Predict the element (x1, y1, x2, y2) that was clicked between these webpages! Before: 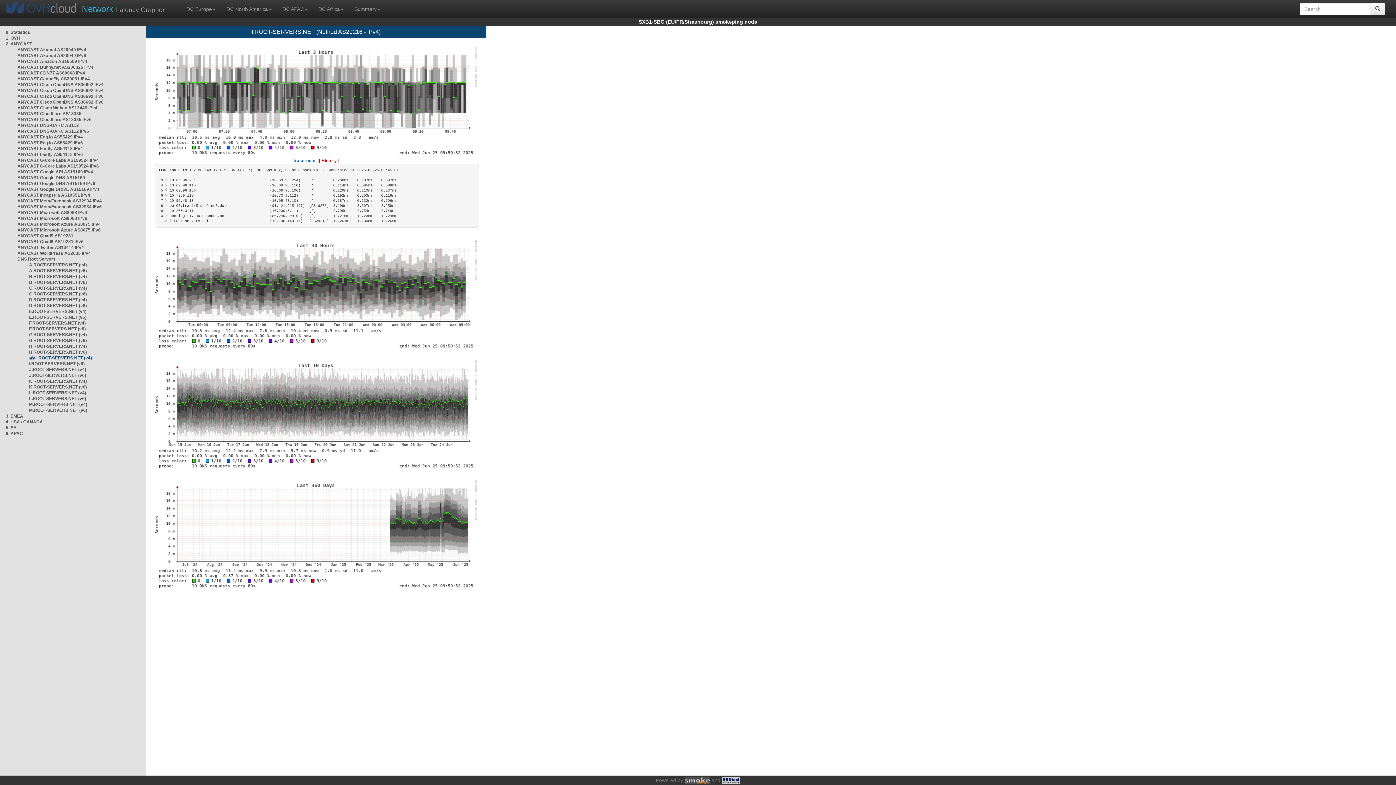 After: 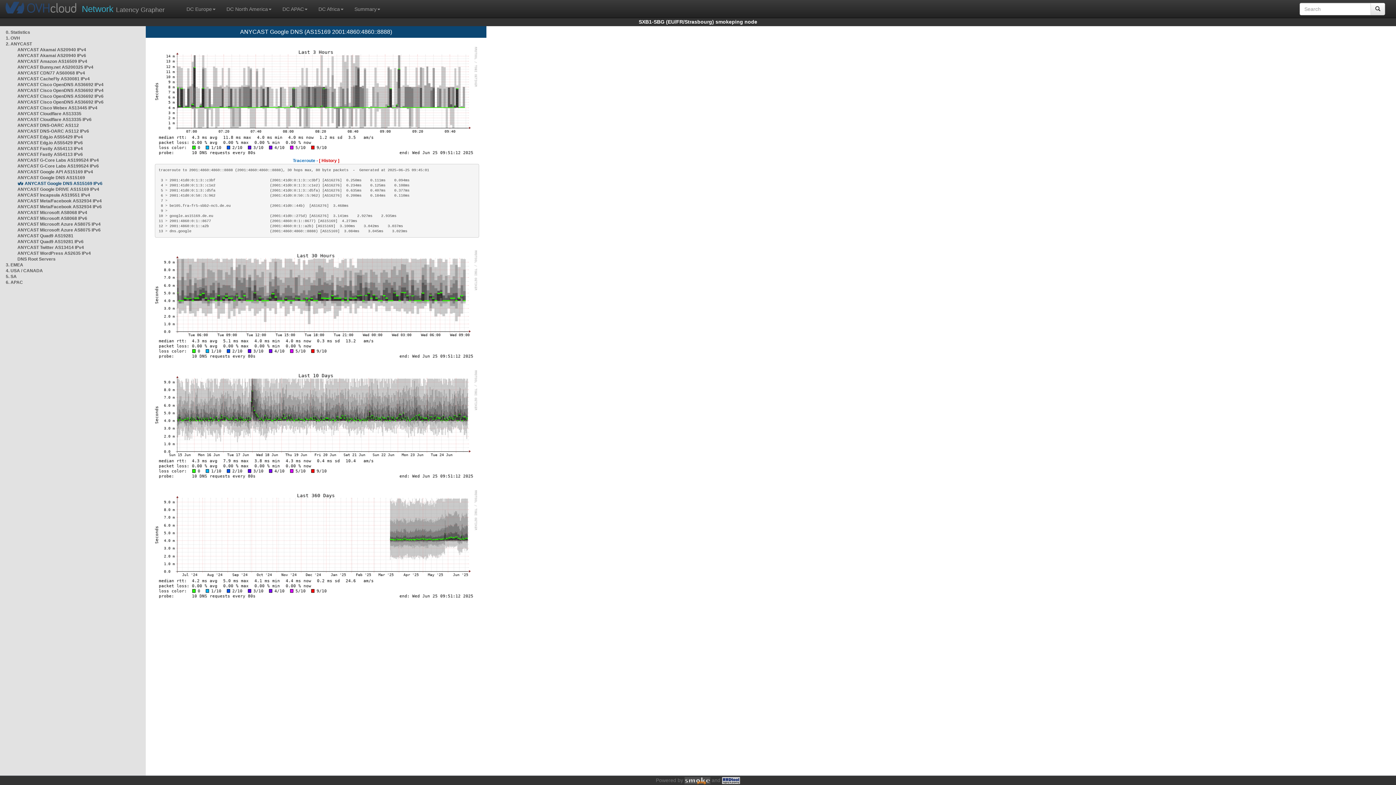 Action: bbox: (17, 181, 95, 186) label: ANYCAST Google DNS AS15169 IPv6